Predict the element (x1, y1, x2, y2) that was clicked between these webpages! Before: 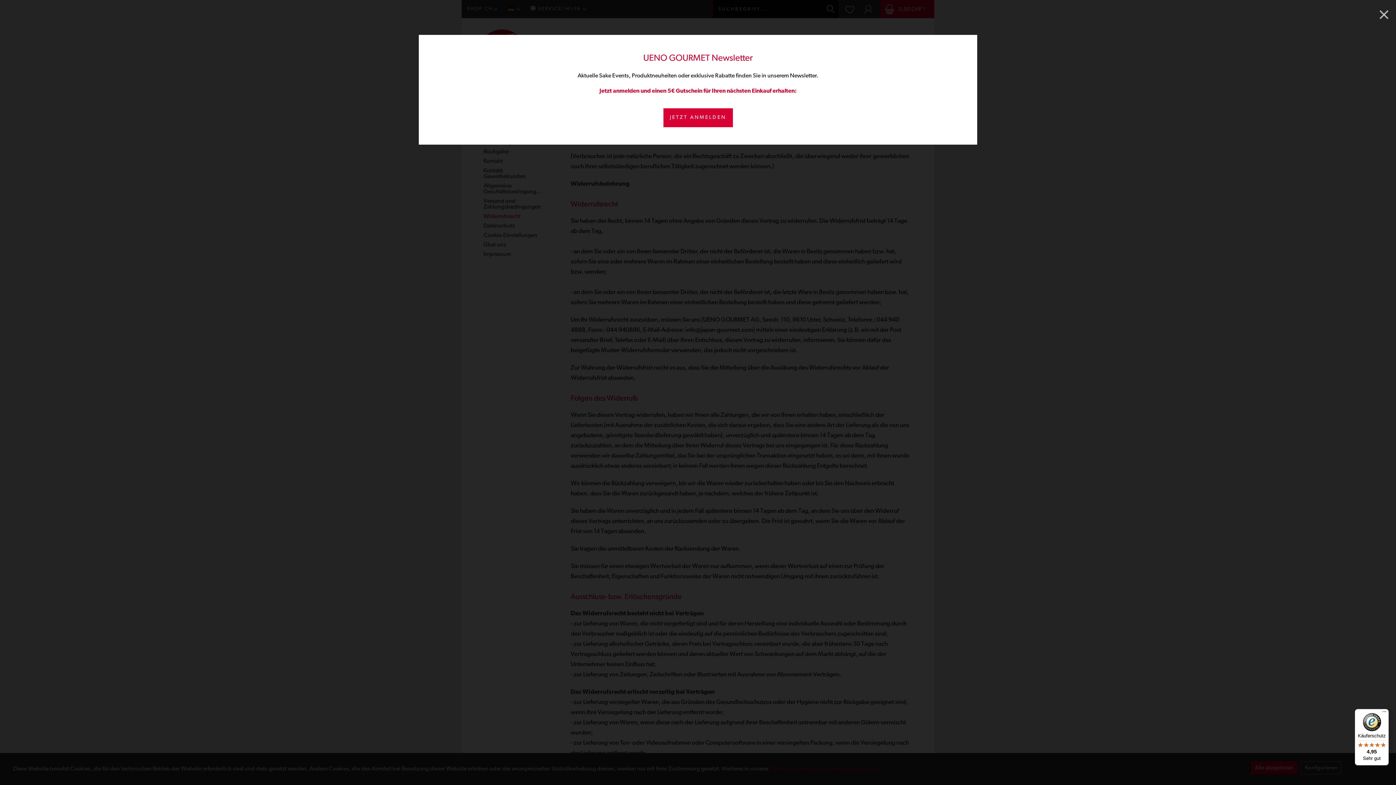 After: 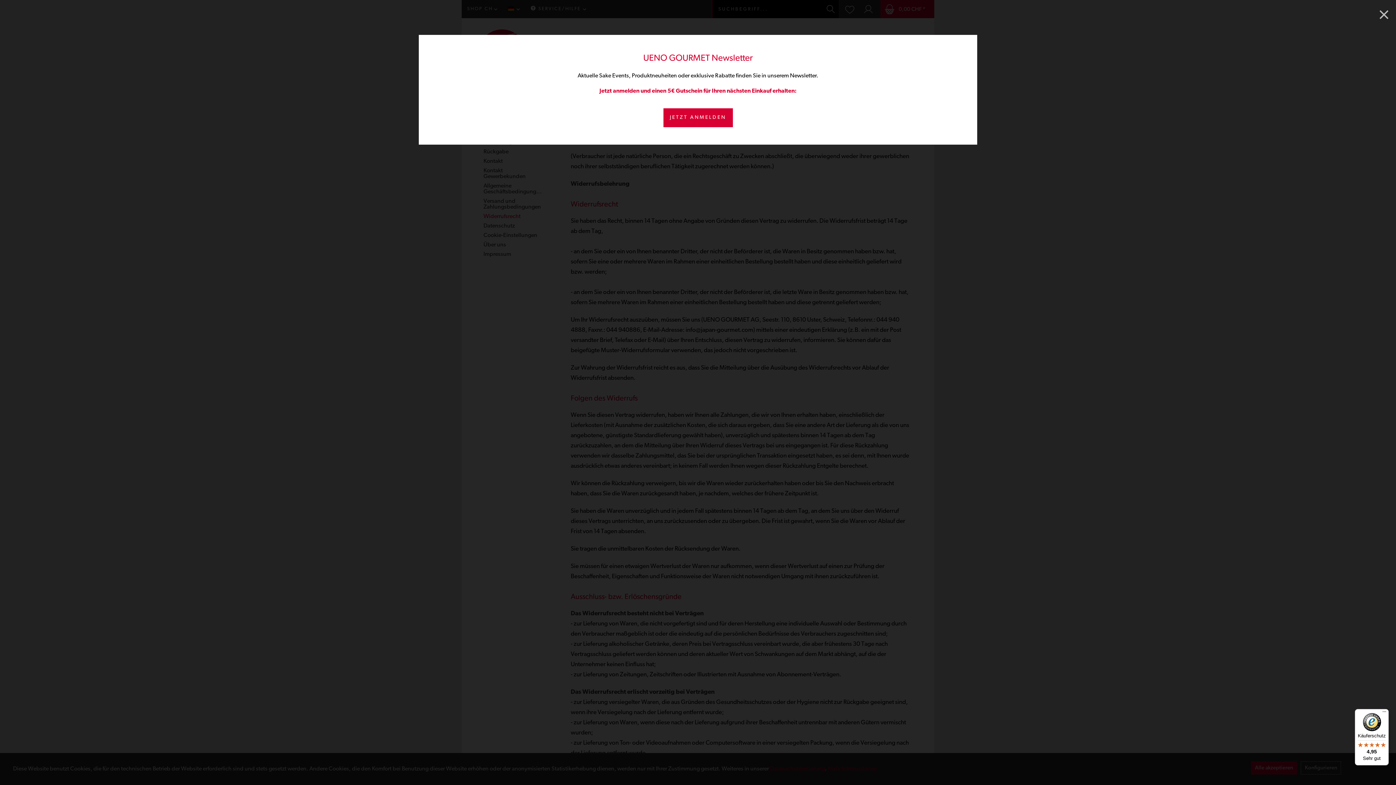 Action: bbox: (1355, 709, 1389, 765) label: Käuferschutz

4,95

Sehr gut